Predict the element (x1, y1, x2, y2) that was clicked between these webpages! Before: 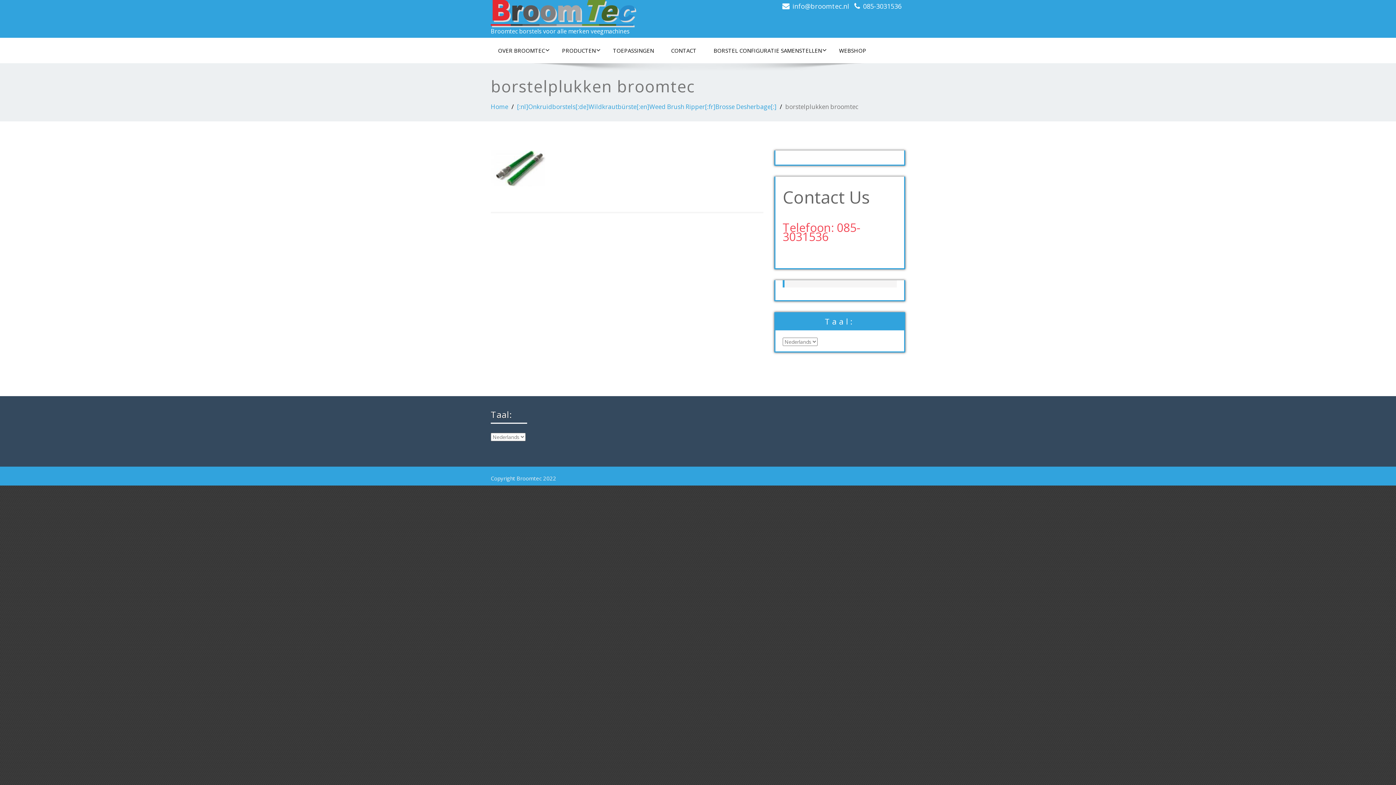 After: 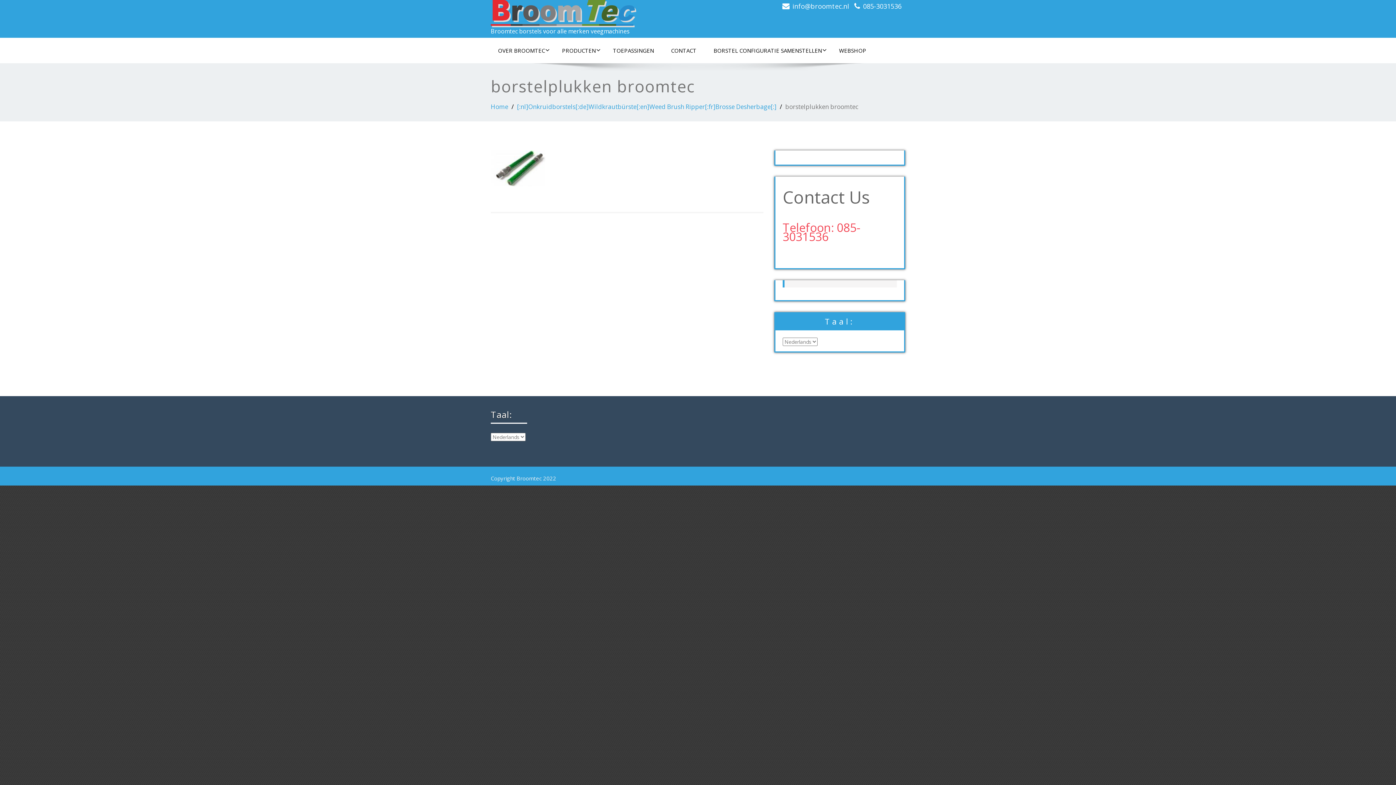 Action: bbox: (863, 1, 901, 10) label: 085-3031536